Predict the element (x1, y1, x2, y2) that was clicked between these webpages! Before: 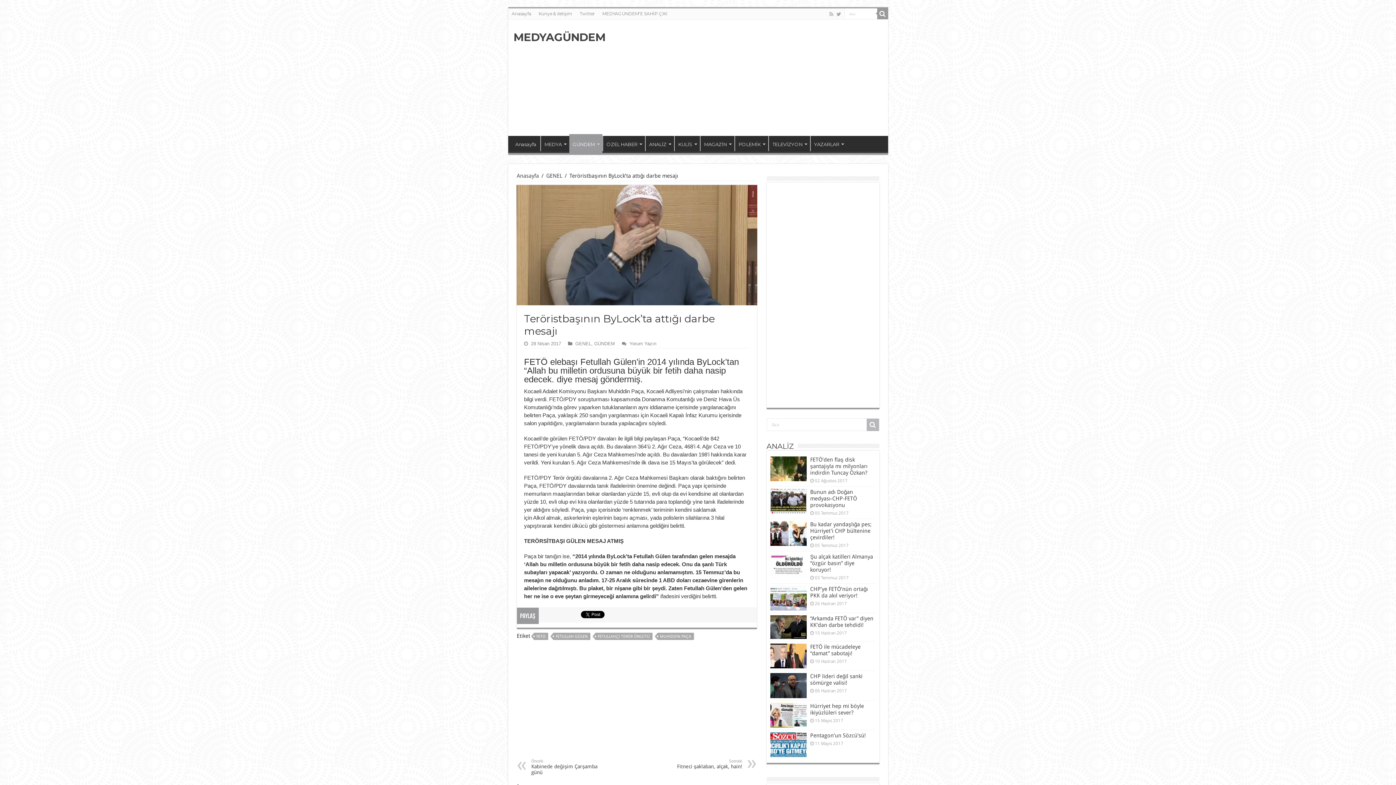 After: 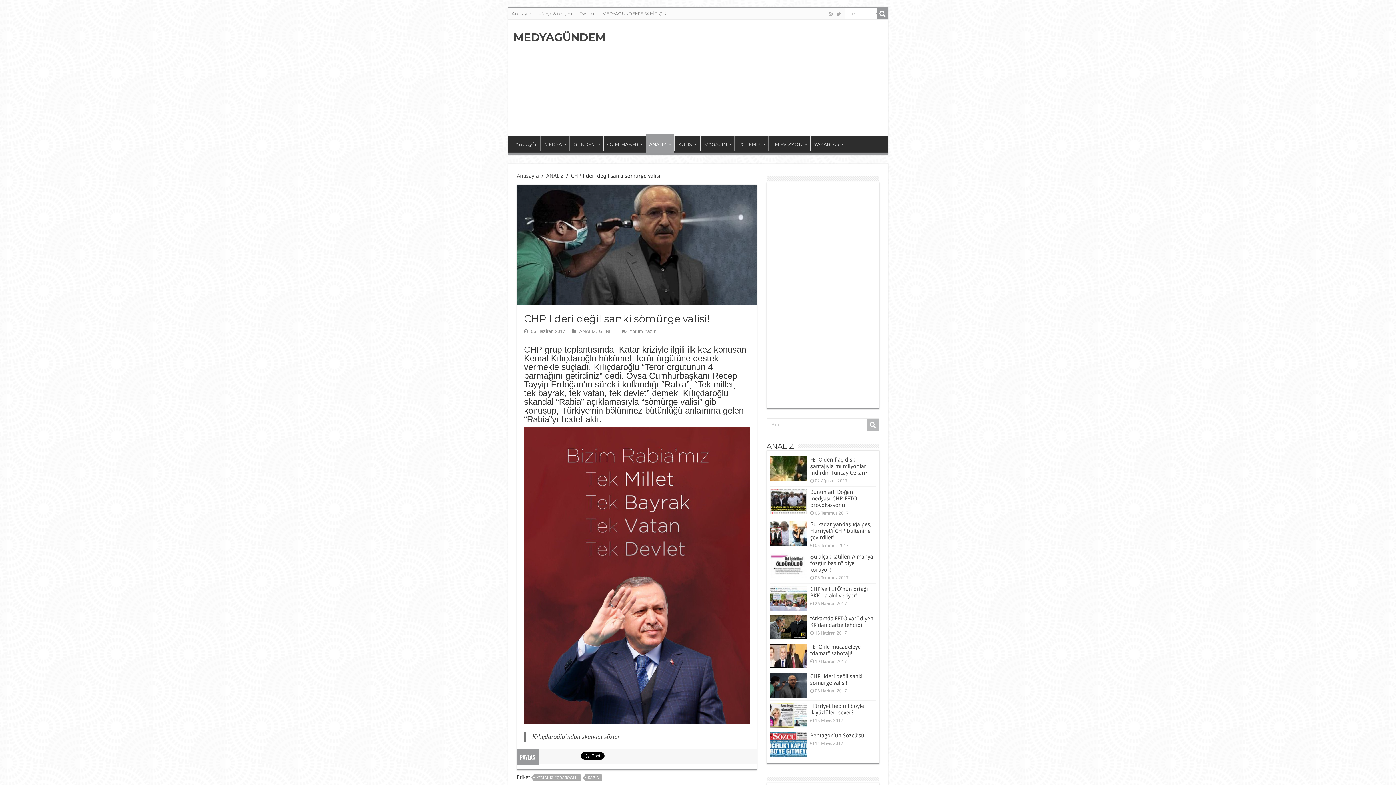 Action: bbox: (770, 673, 806, 698)